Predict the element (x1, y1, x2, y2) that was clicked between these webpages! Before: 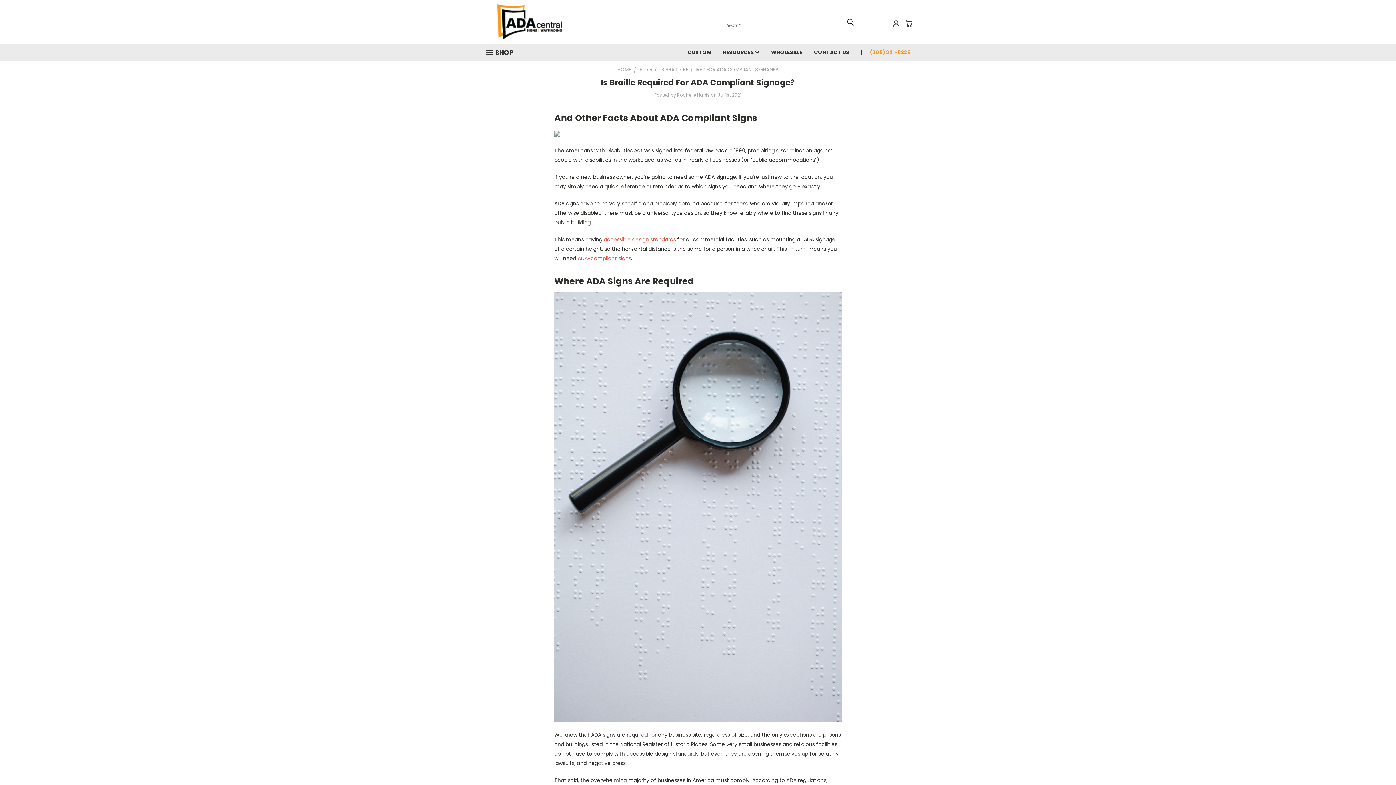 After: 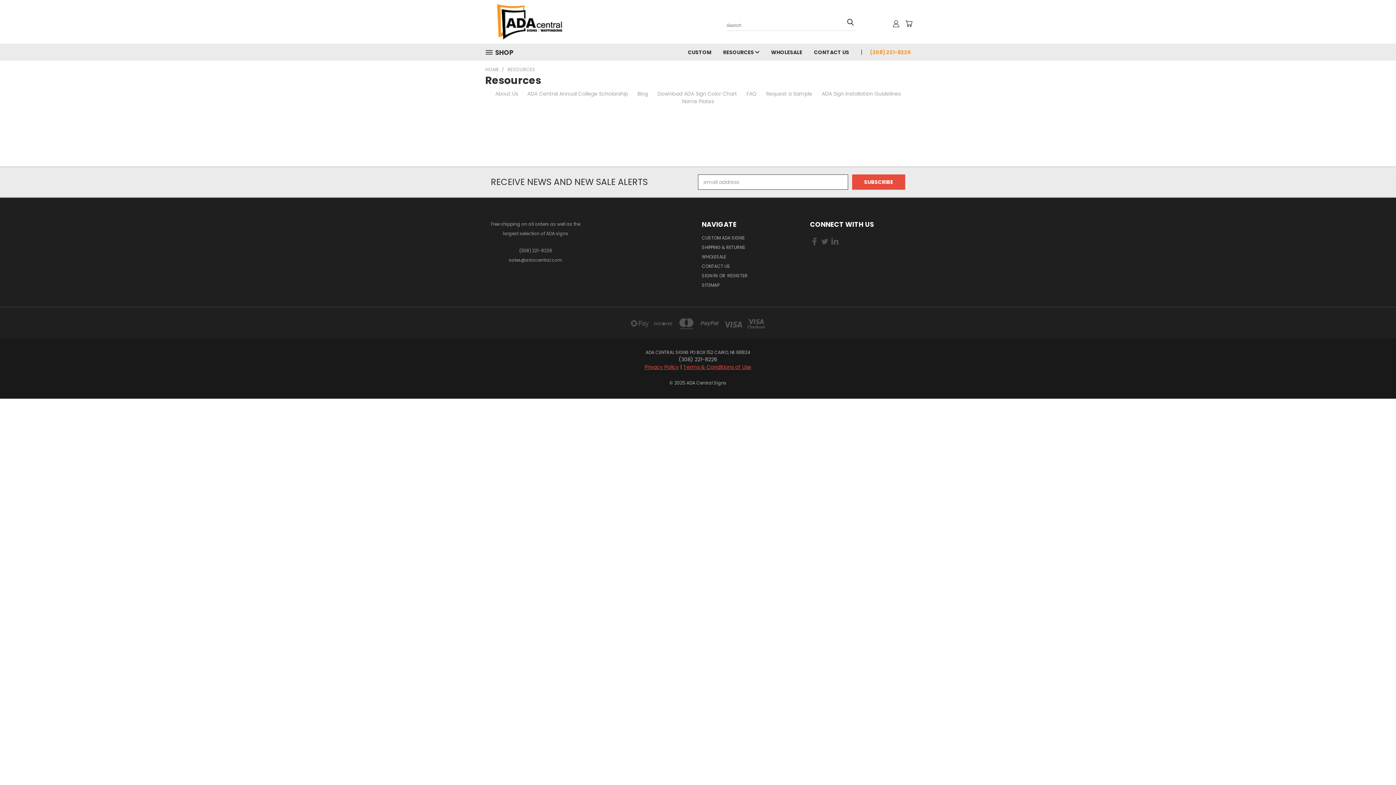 Action: label: RESOURCES  bbox: (717, 43, 765, 60)